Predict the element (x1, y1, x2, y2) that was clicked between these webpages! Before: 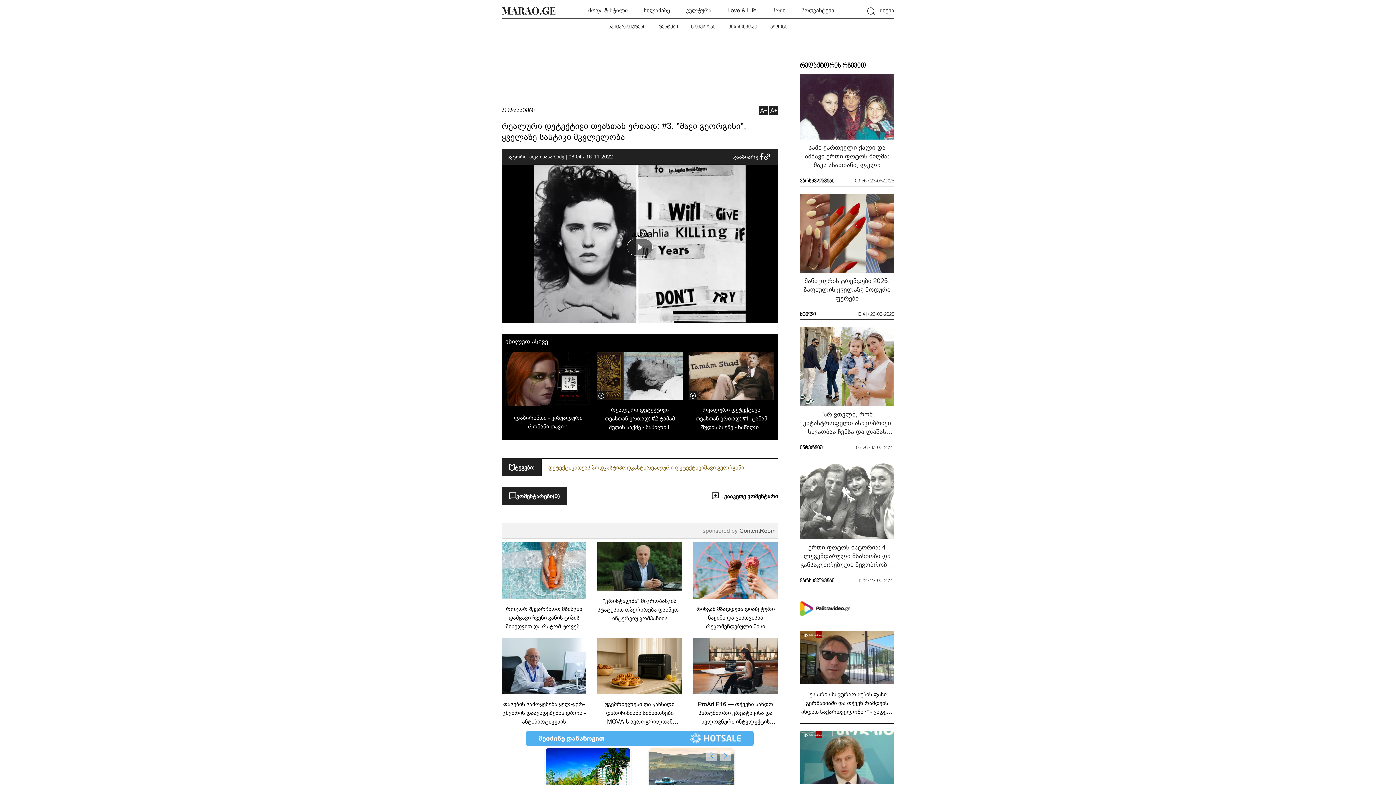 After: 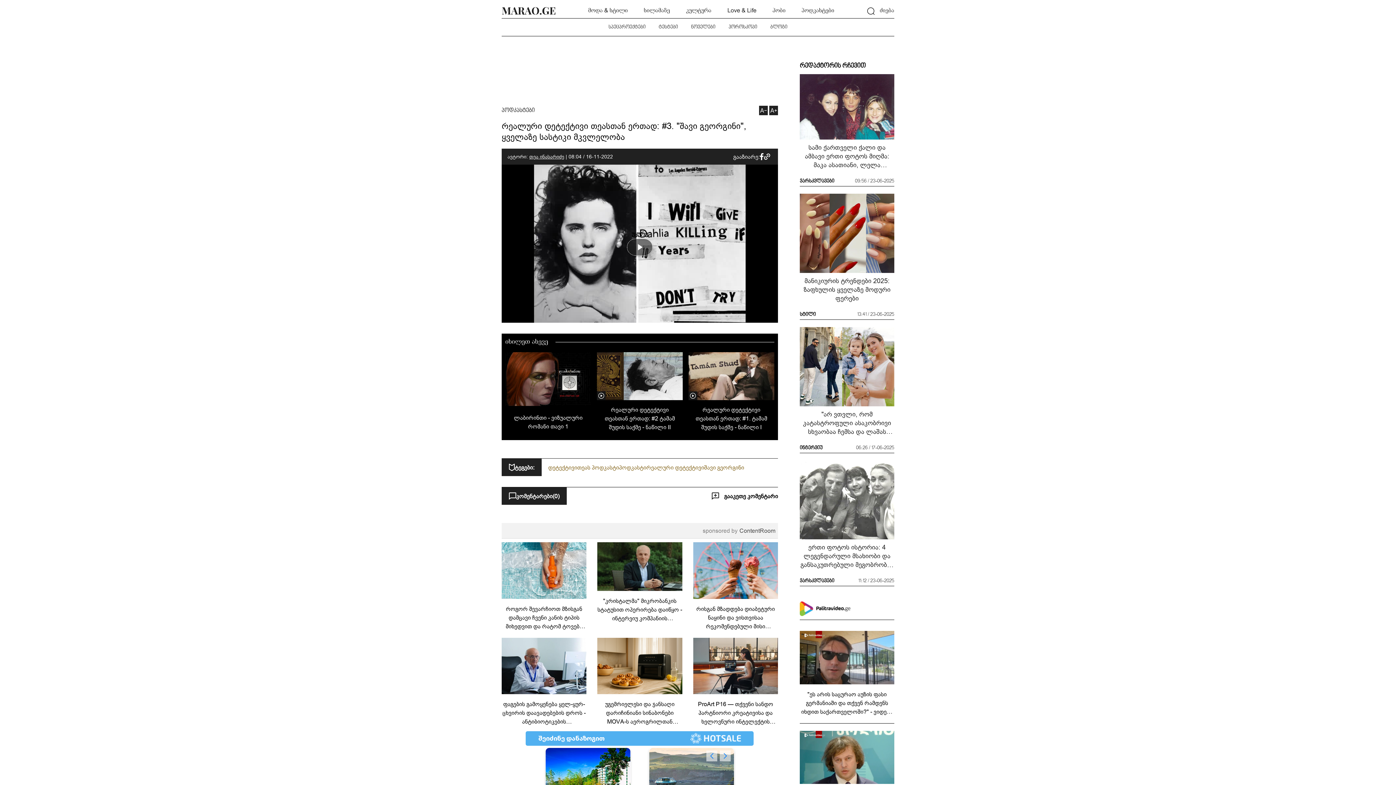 Action: label: უგემრიელესი და ჯანსაღი დარიჩინიანი სინაბონები MOVA-ს აეროგრილთან ერთად bbox: (597, 638, 682, 726)